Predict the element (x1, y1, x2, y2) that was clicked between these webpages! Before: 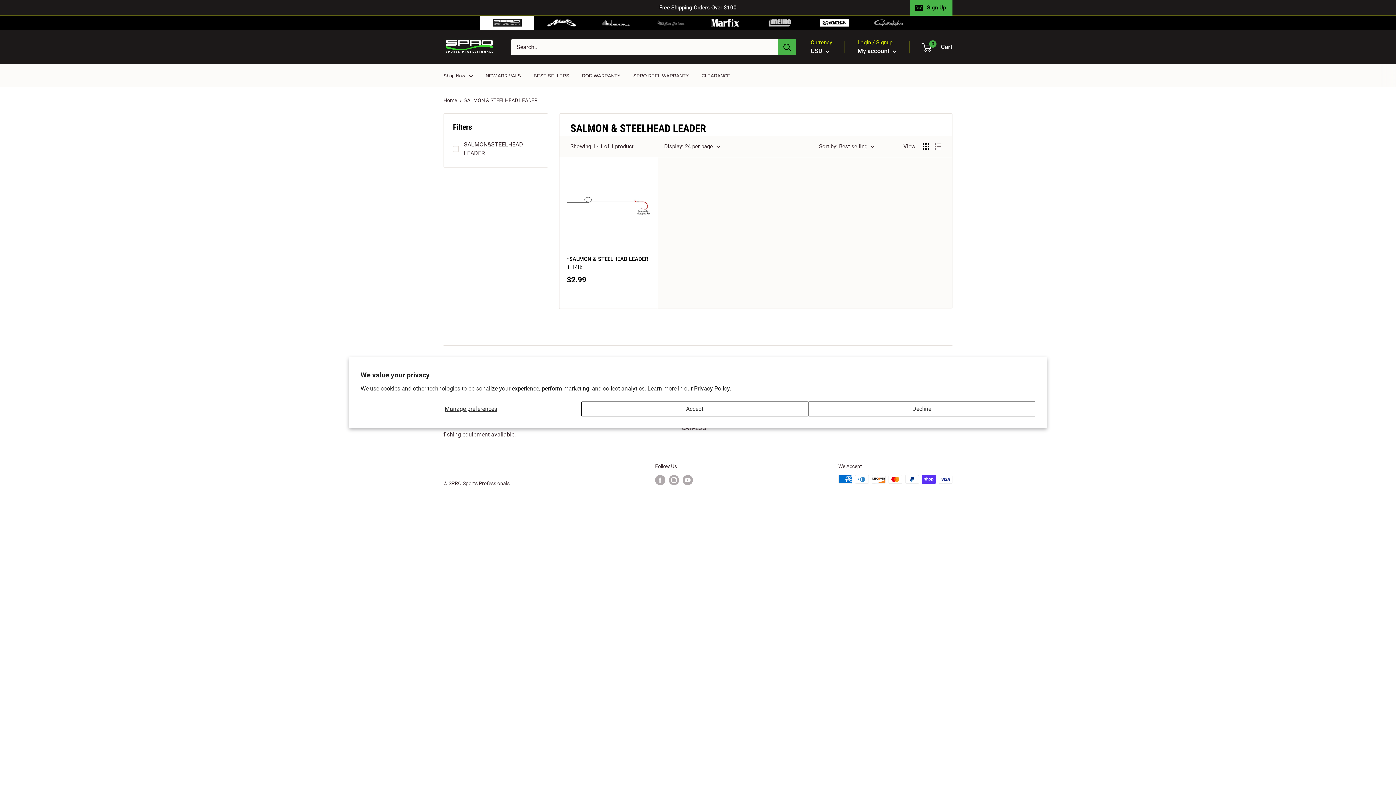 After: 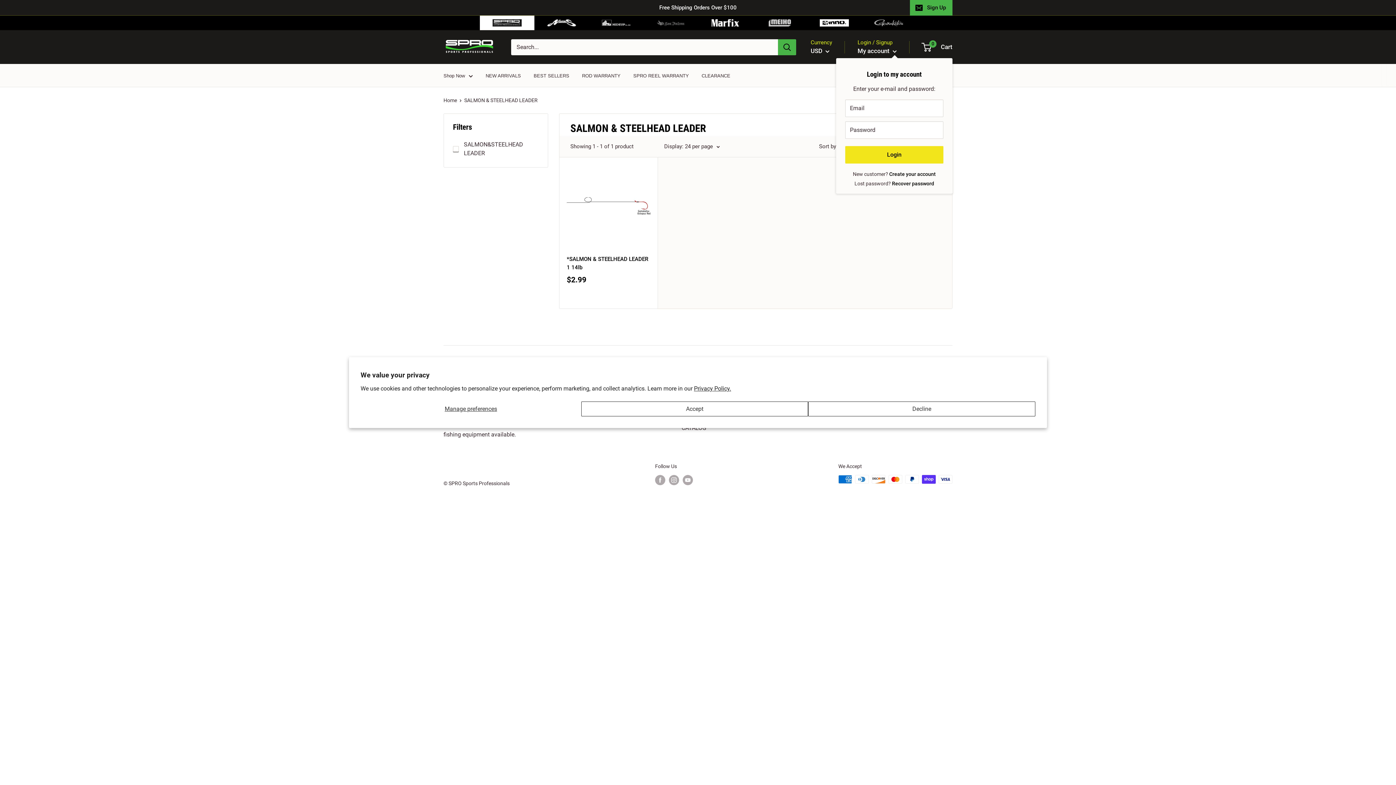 Action: bbox: (857, 45, 897, 56) label: My account 